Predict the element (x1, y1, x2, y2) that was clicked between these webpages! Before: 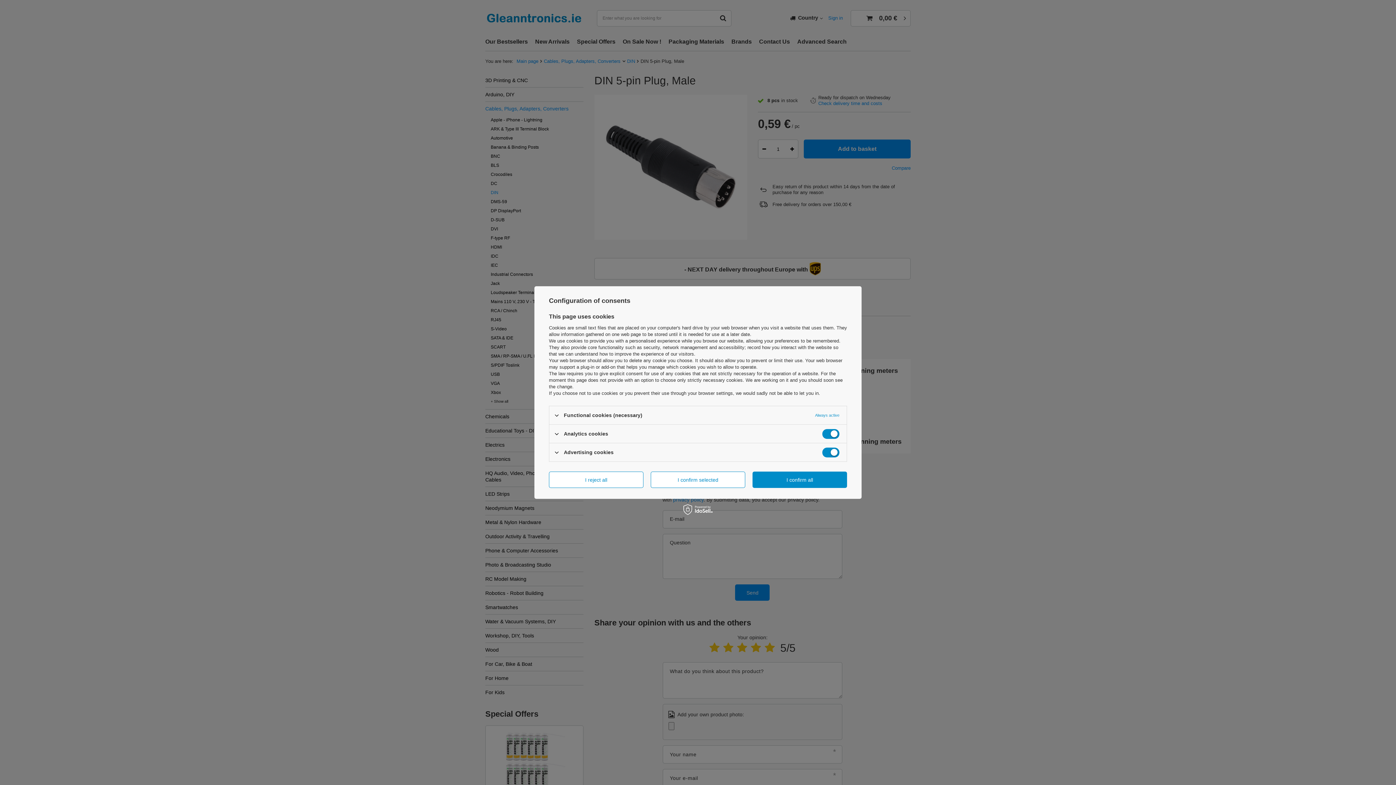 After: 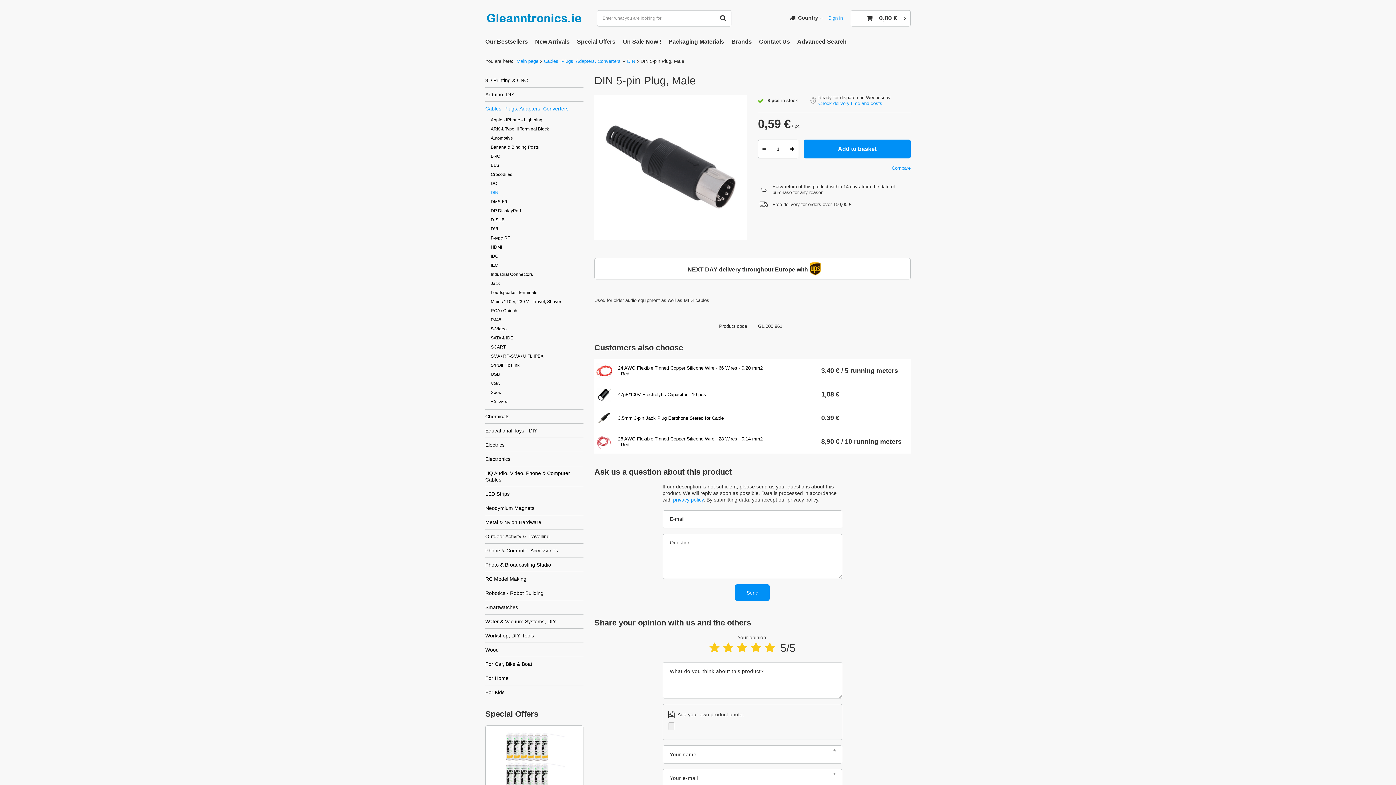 Action: bbox: (549, 471, 643, 488) label: I reject all